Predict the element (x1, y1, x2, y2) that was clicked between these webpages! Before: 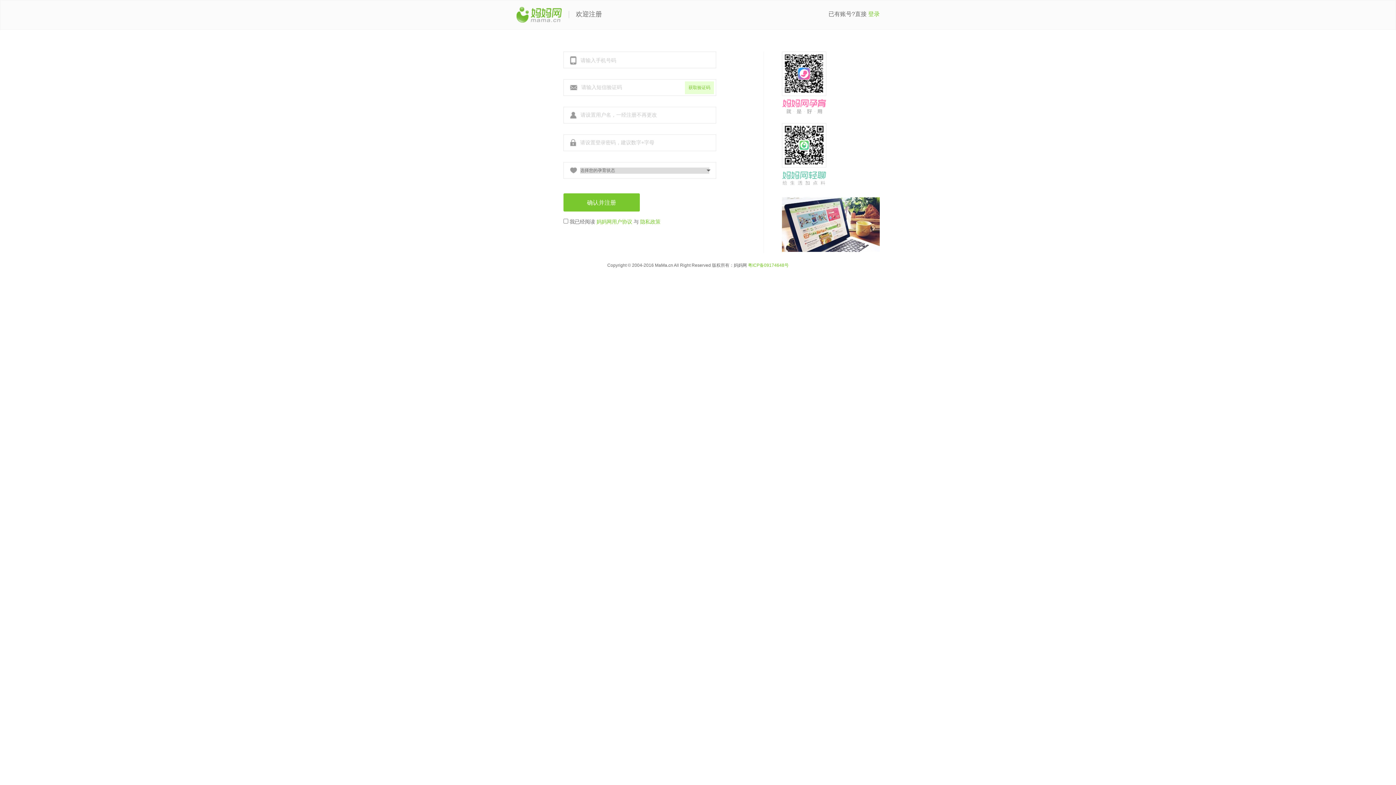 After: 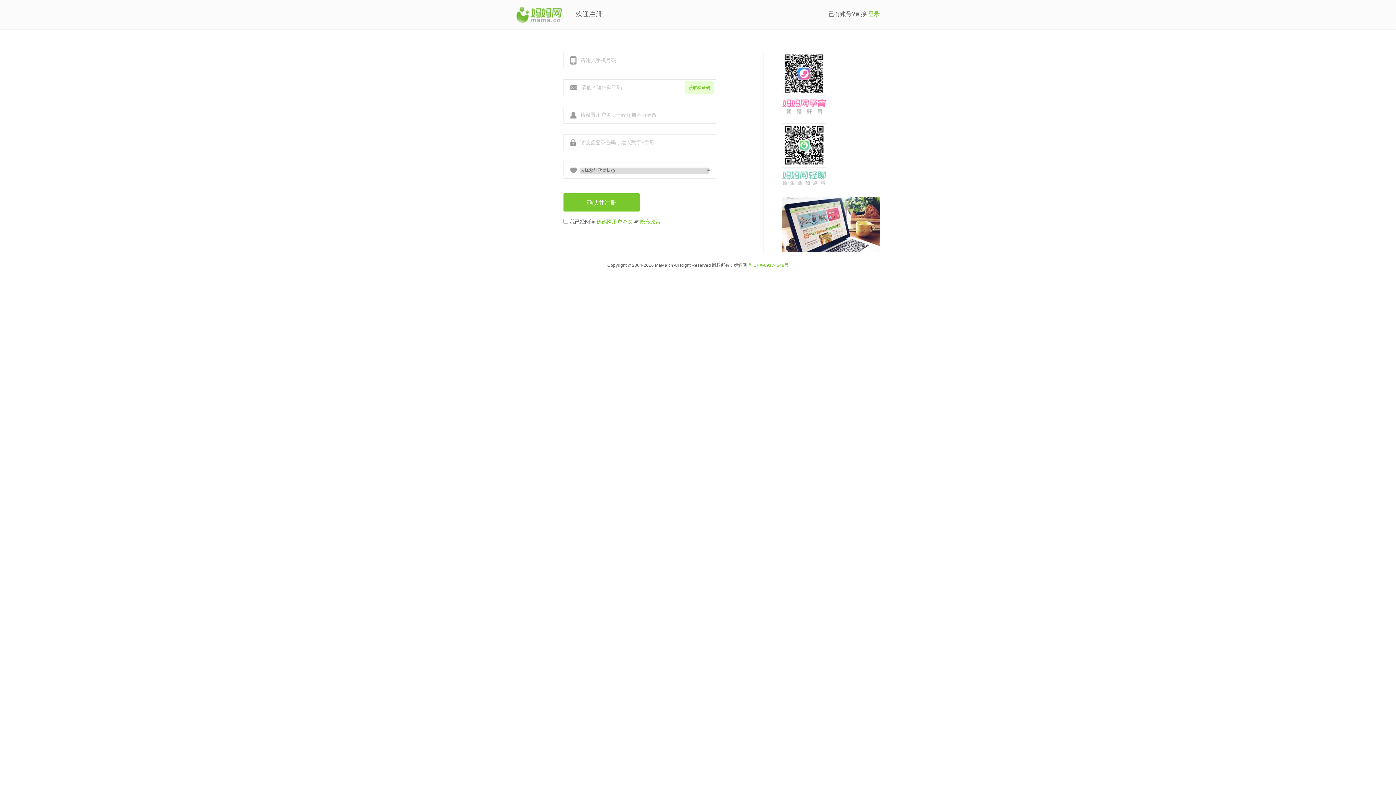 Action: bbox: (640, 218, 660, 224) label: 隐私政策